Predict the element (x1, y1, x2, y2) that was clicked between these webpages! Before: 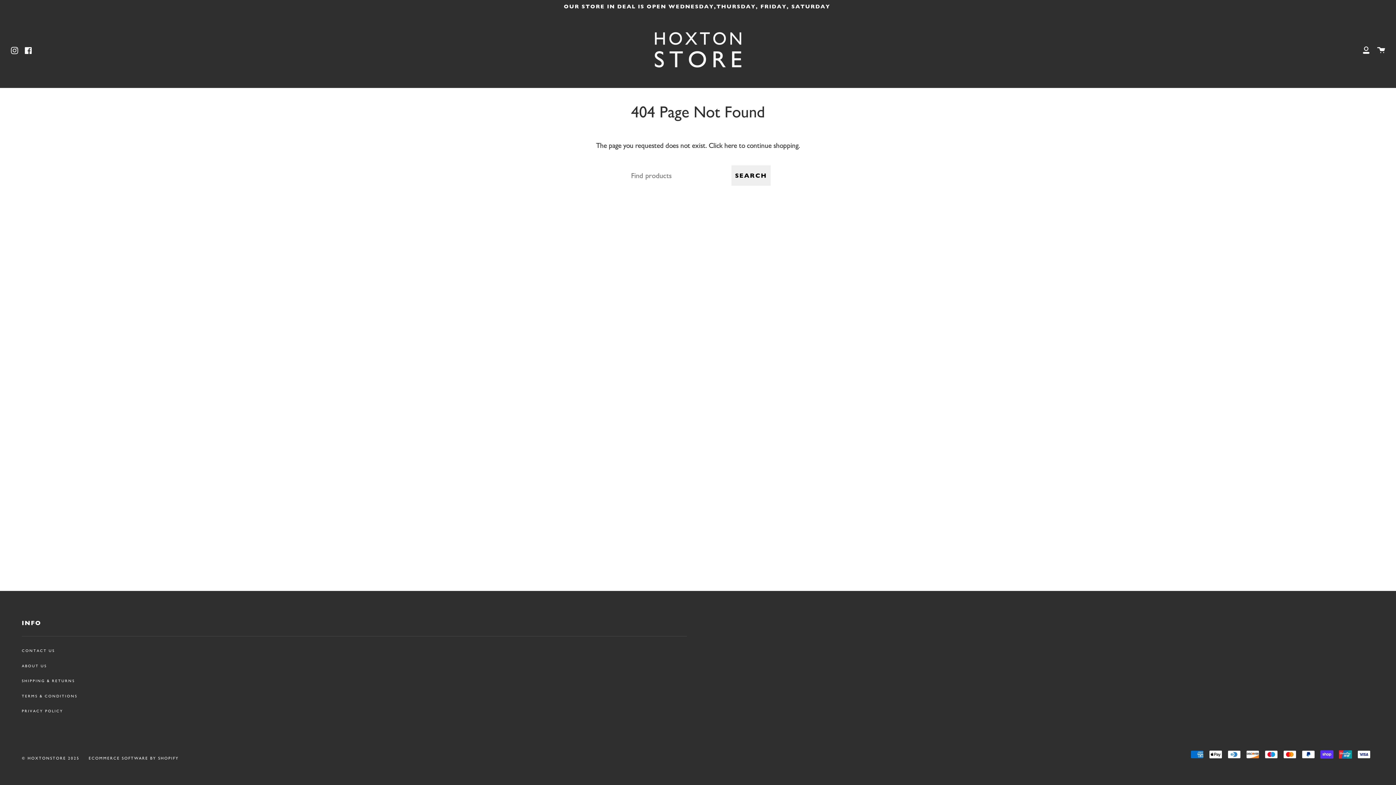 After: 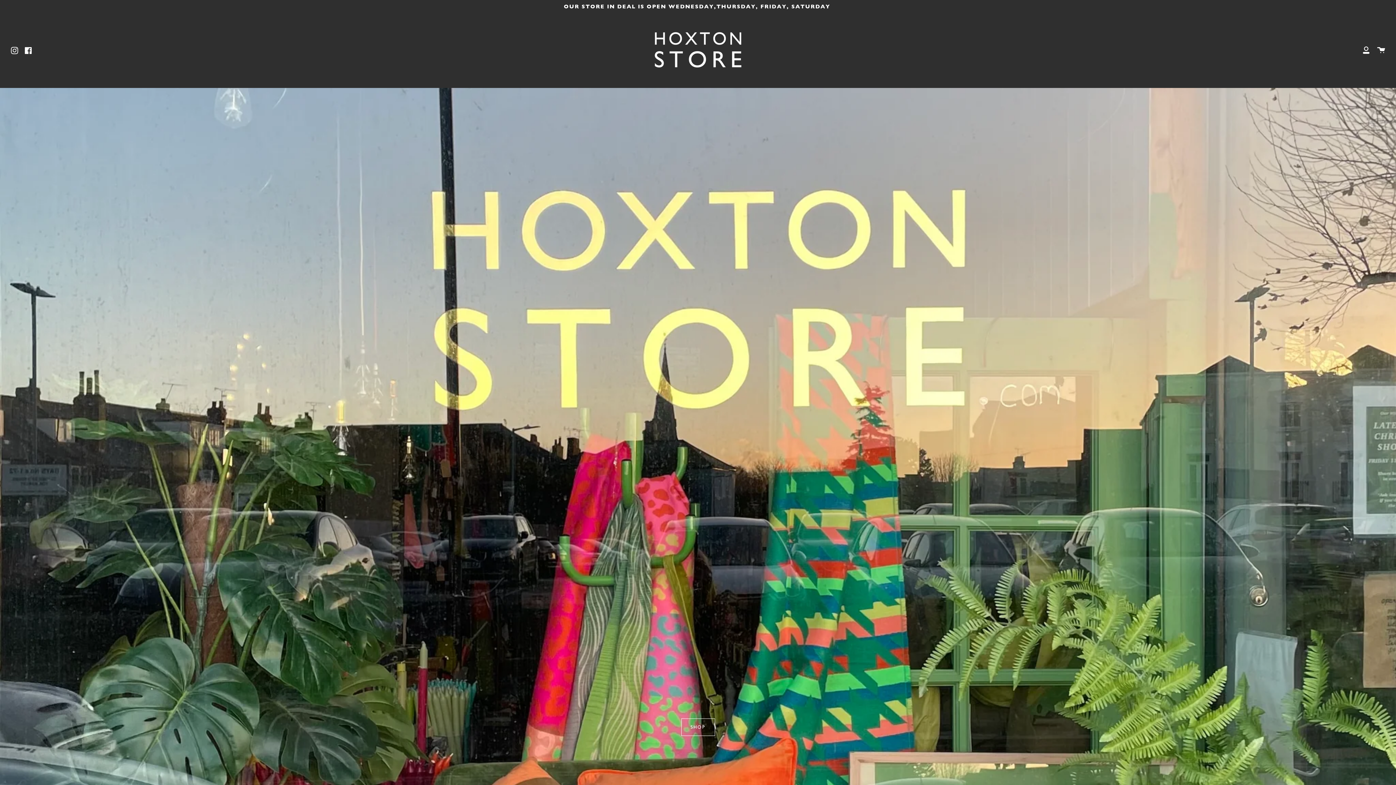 Action: label: © HOXTONSTORE 2025 bbox: (21, 756, 79, 761)